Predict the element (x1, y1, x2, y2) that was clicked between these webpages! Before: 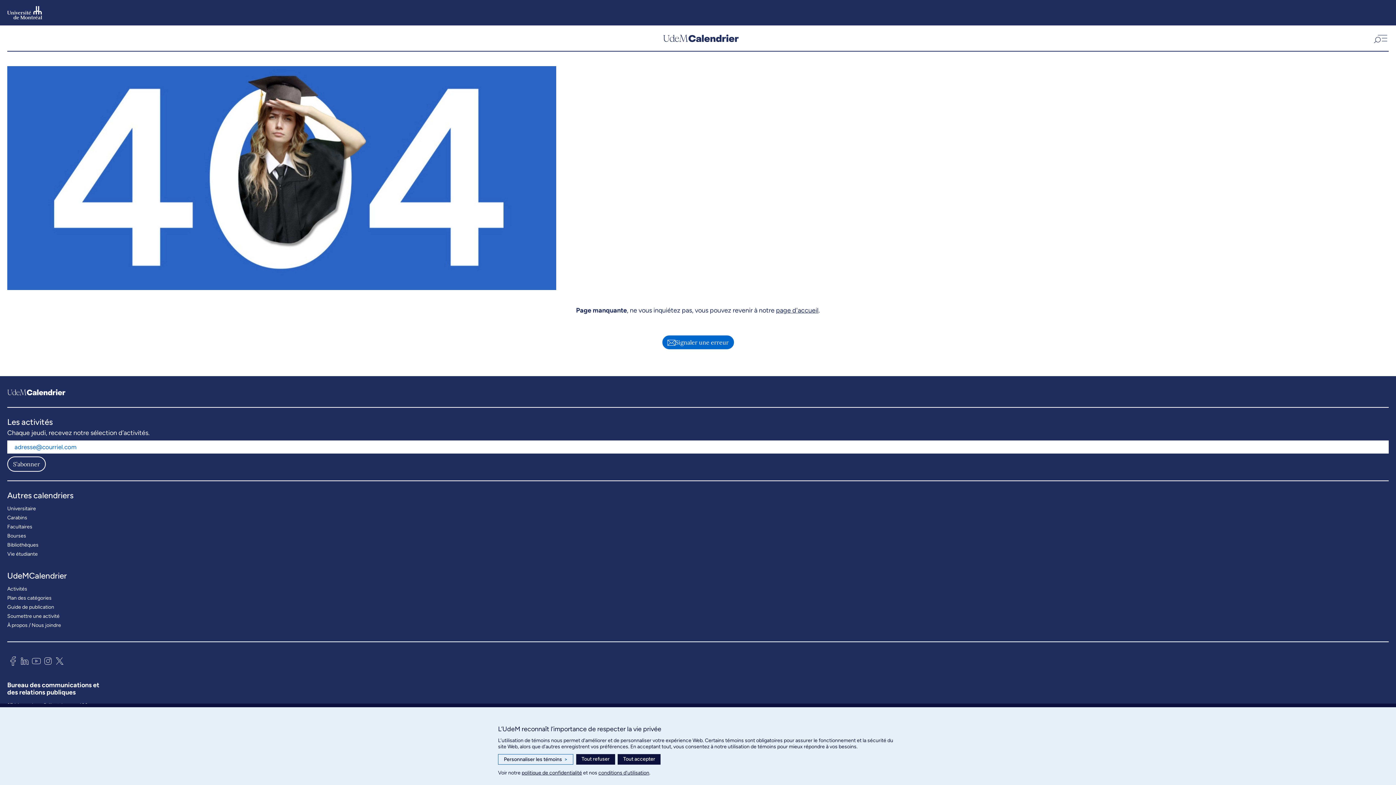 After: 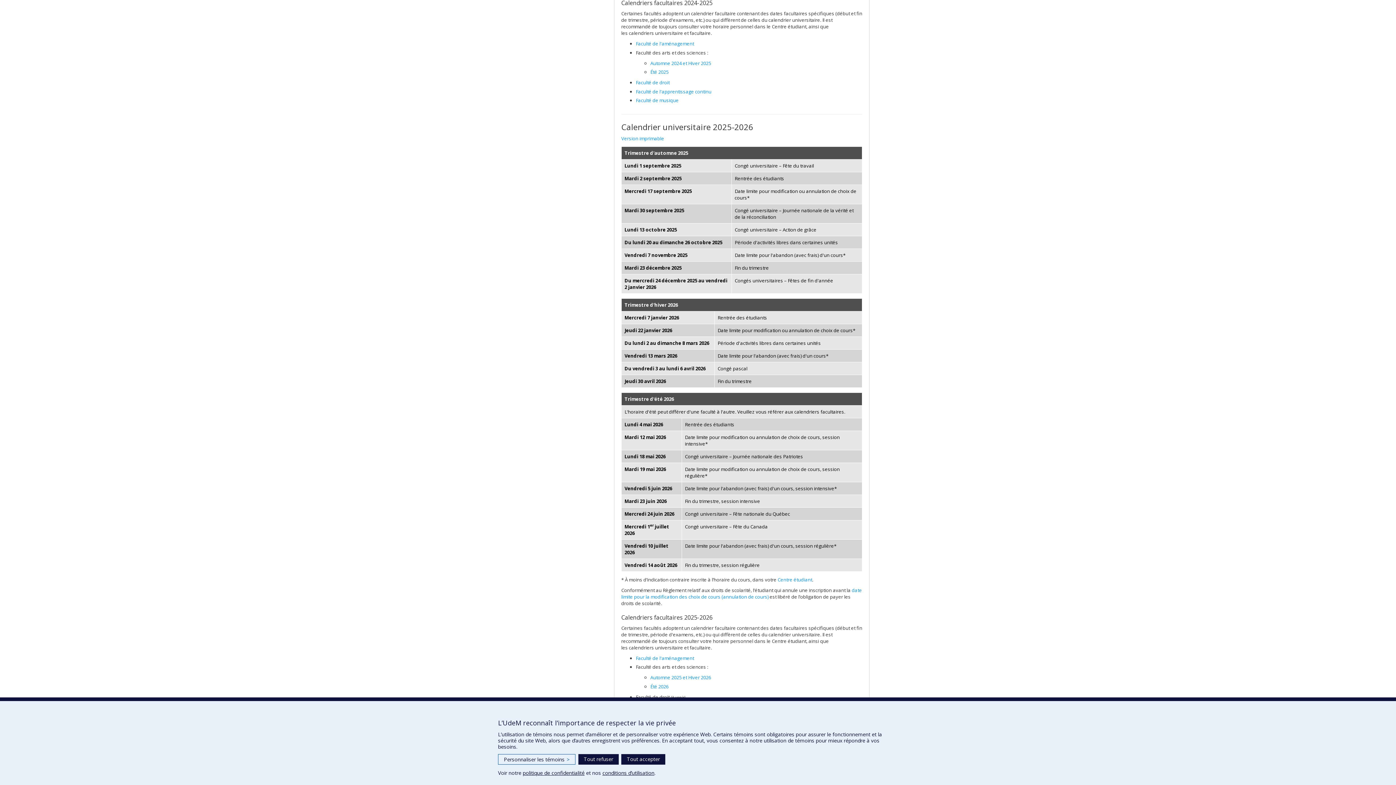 Action: bbox: (7, 522, 32, 531) label: Facultaires